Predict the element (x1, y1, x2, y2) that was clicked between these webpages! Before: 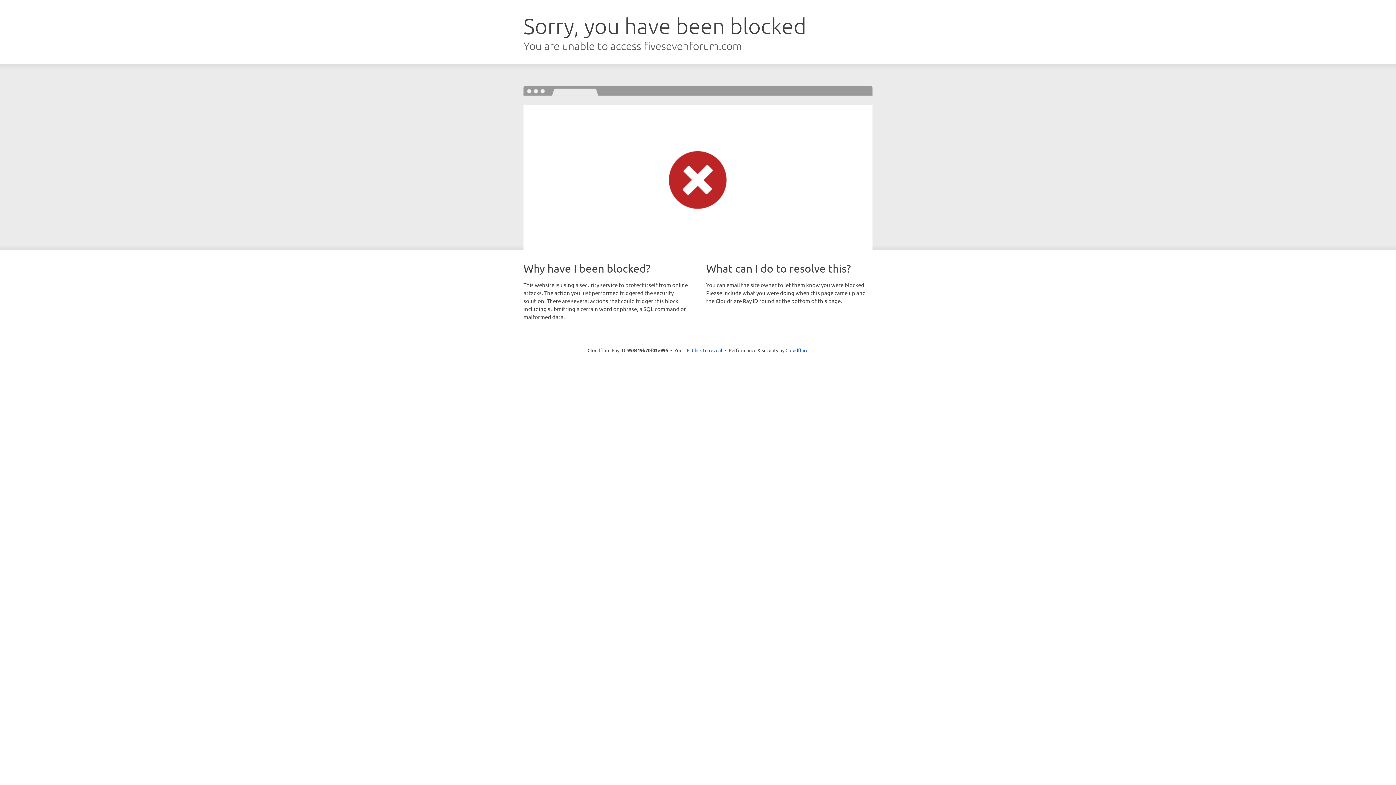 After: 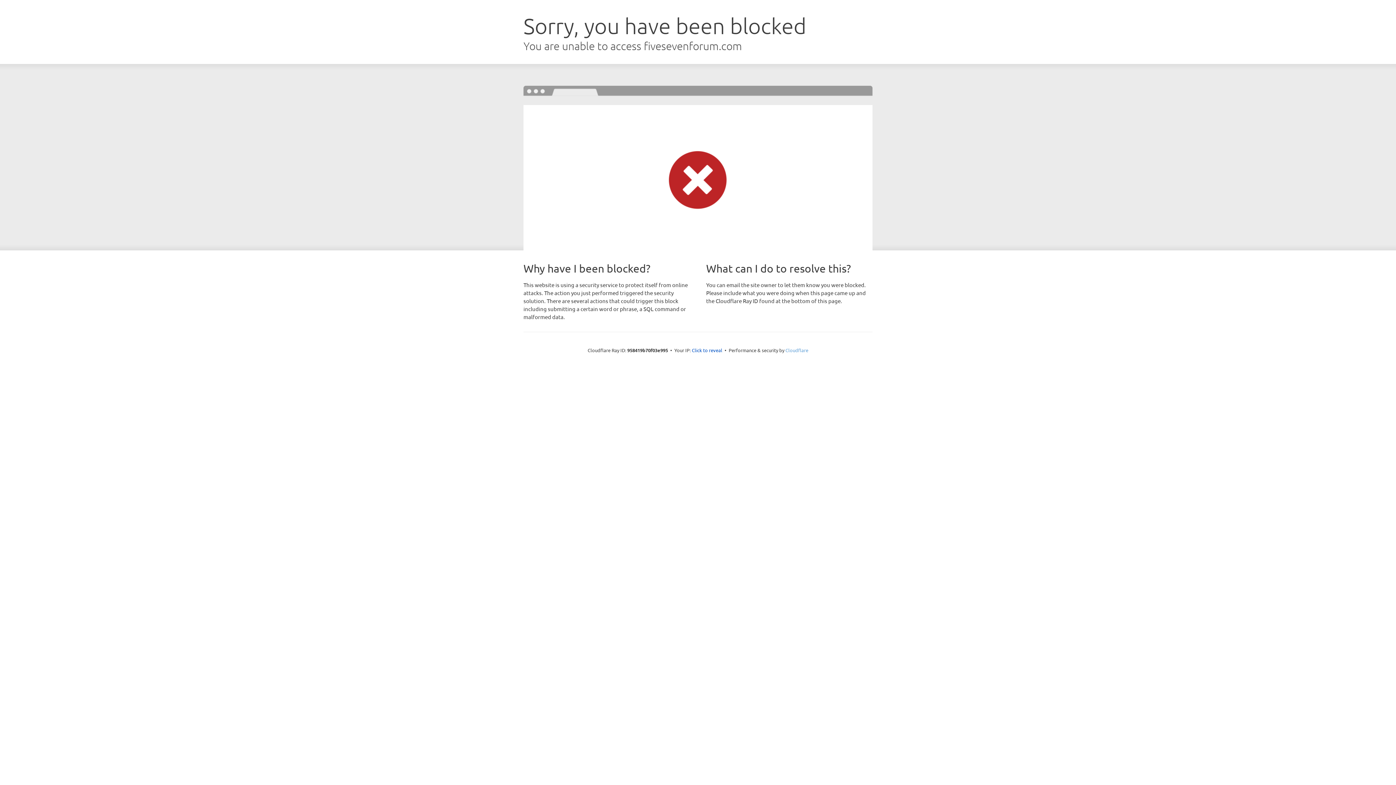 Action: label: Cloudflare bbox: (785, 347, 808, 353)